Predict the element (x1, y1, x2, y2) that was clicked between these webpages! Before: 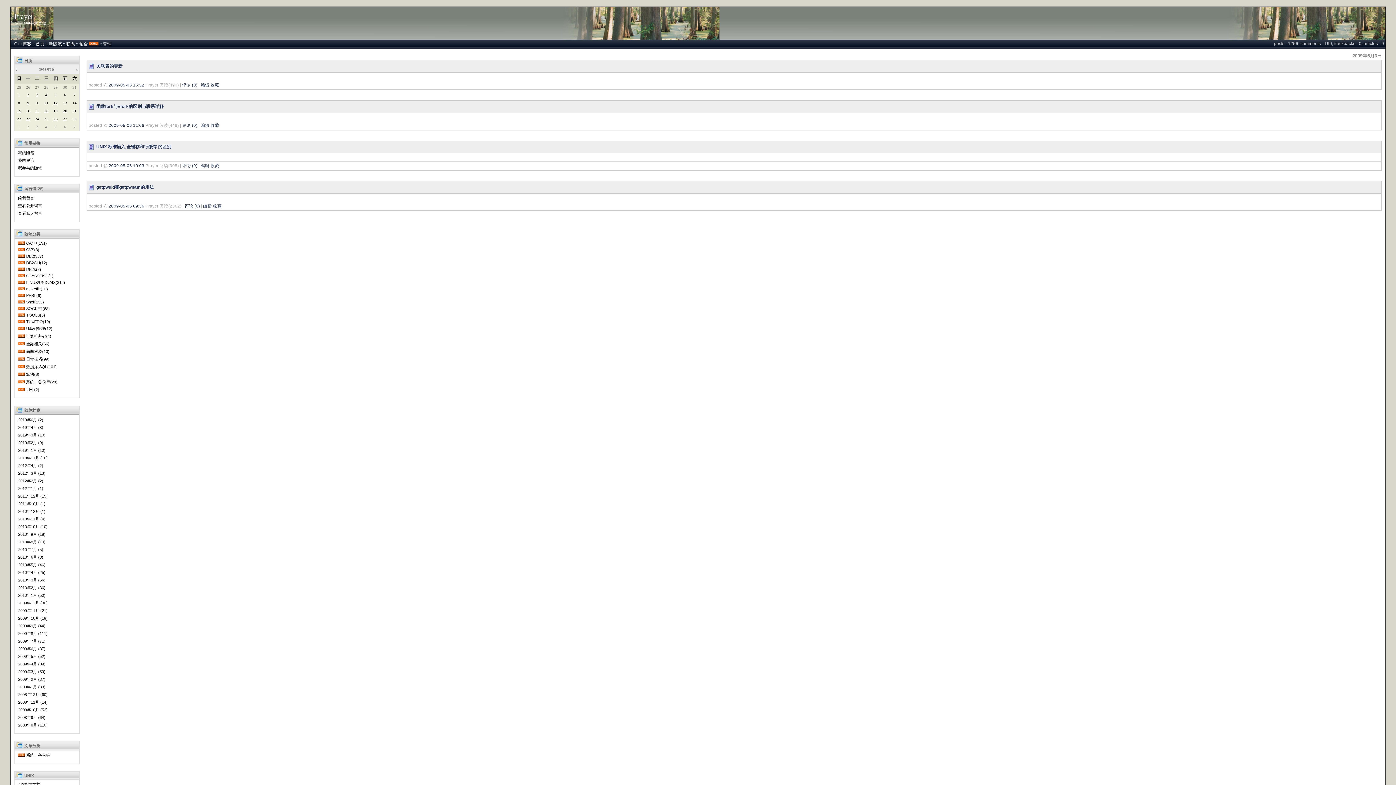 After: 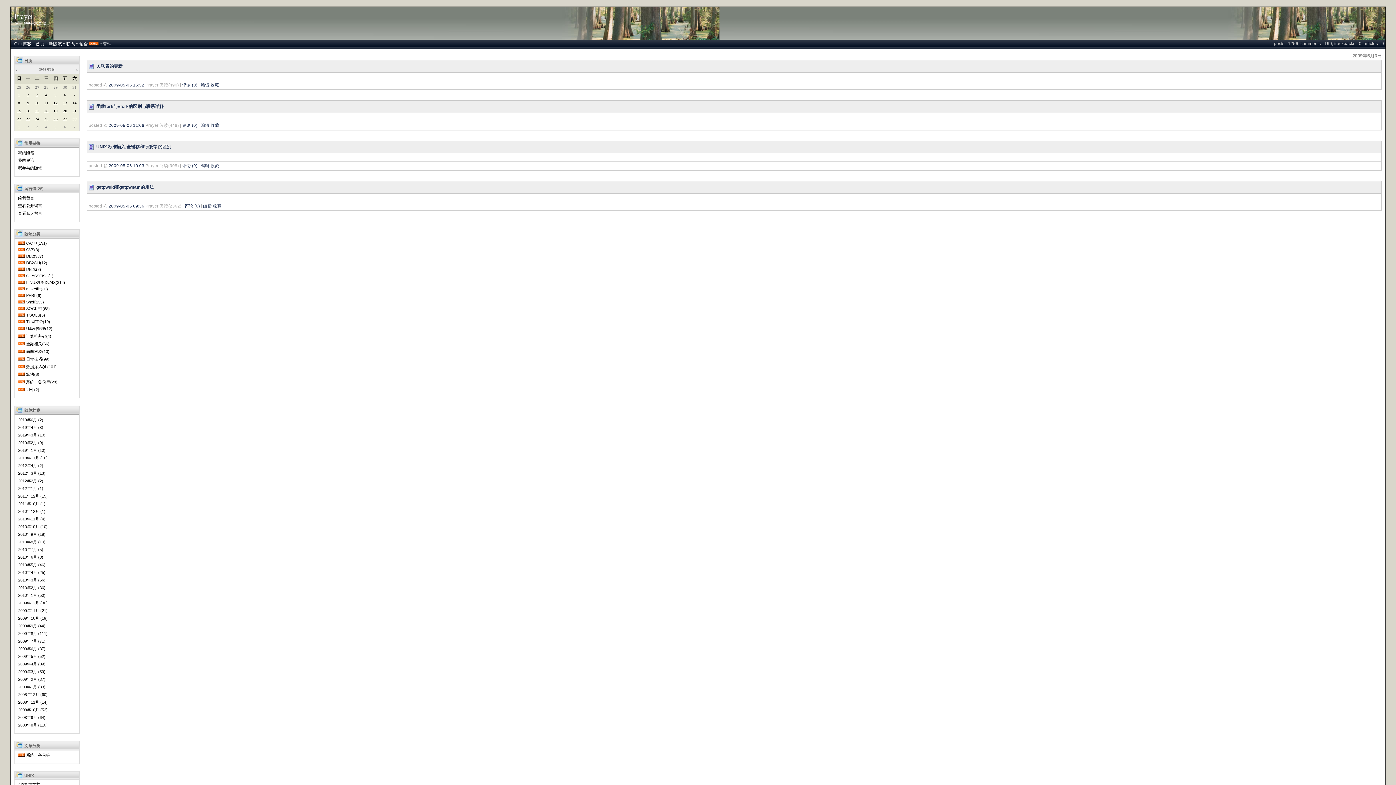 Action: label: < bbox: (14, 67, 18, 72)